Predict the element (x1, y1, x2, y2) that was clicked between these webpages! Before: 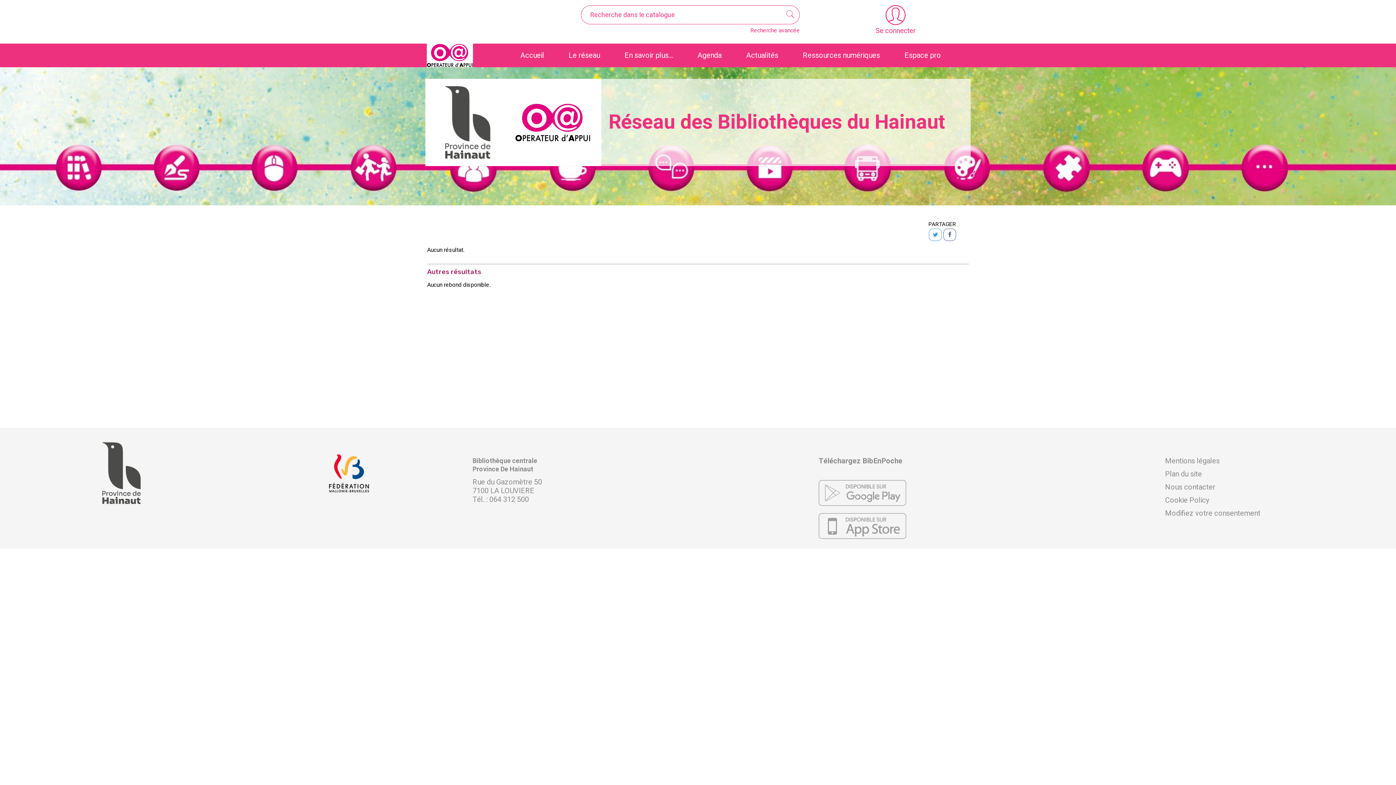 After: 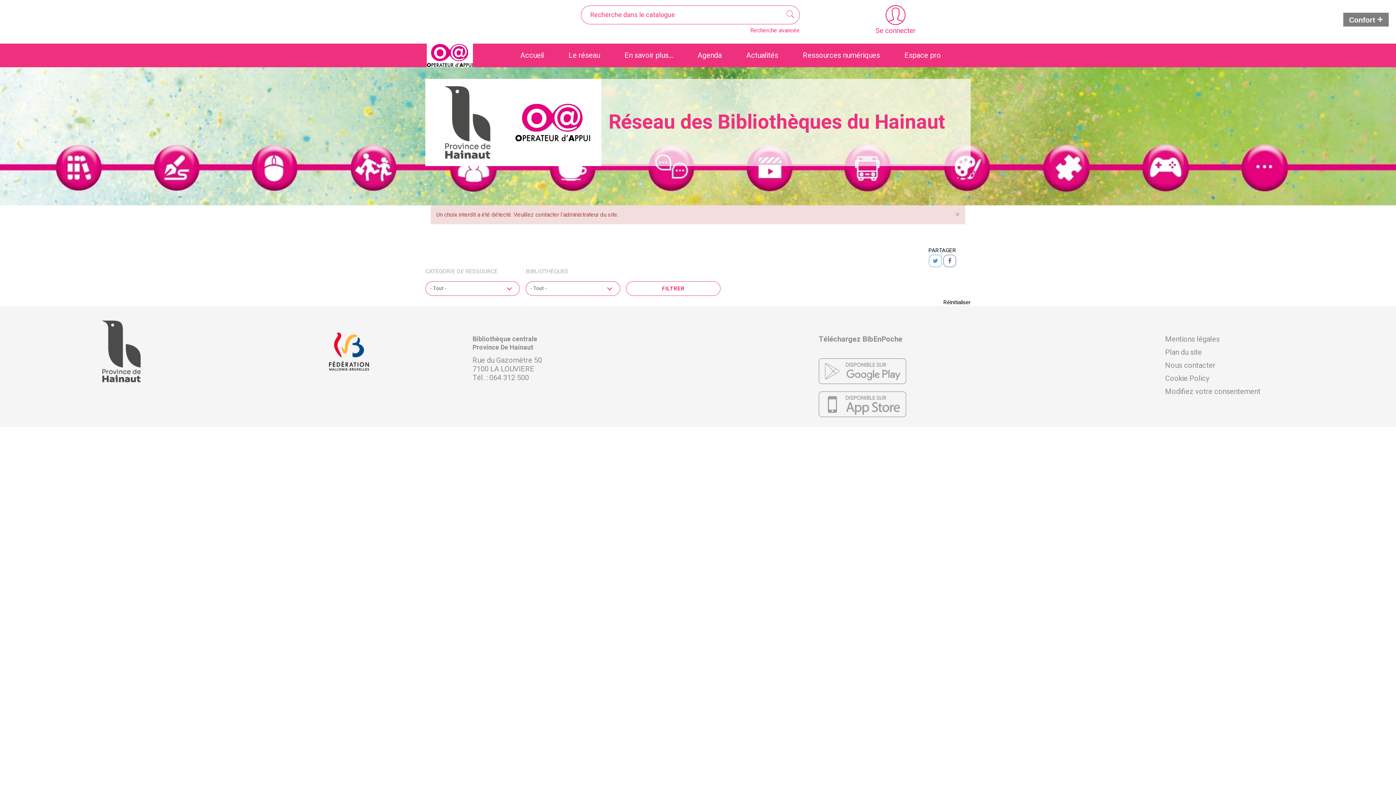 Action: bbox: (803, 43, 880, 67) label: Ressources numériques